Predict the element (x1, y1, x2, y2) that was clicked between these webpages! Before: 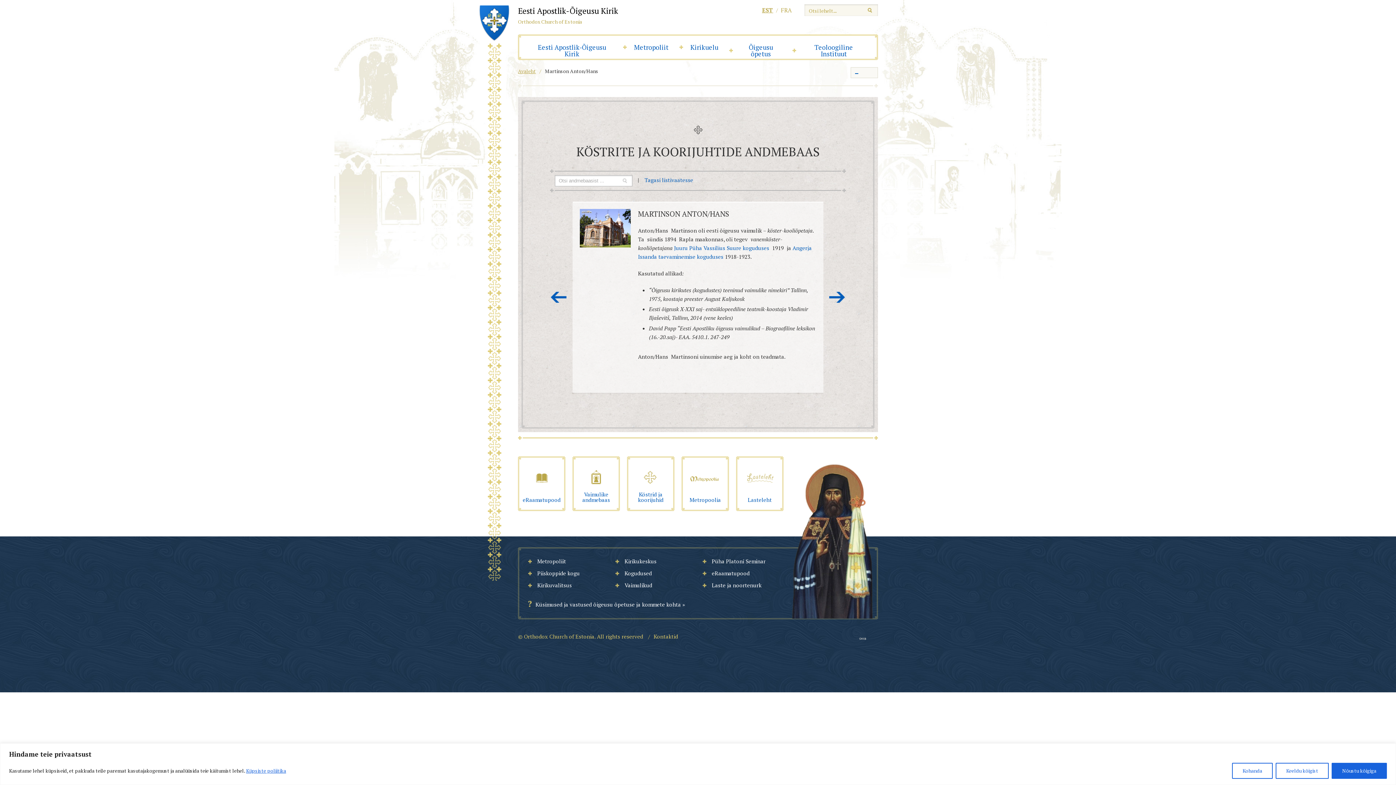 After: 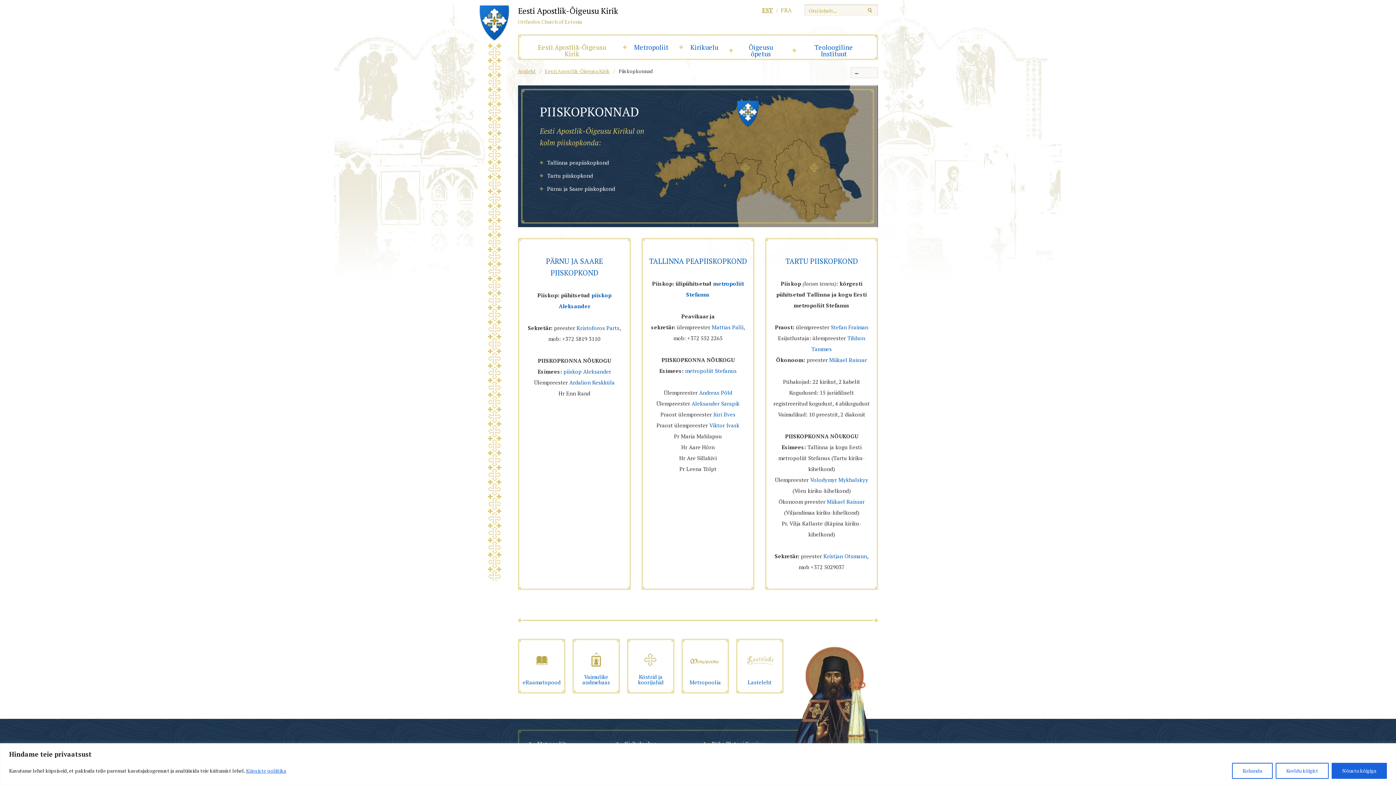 Action: bbox: (622, 568, 653, 578) label: Kogudused